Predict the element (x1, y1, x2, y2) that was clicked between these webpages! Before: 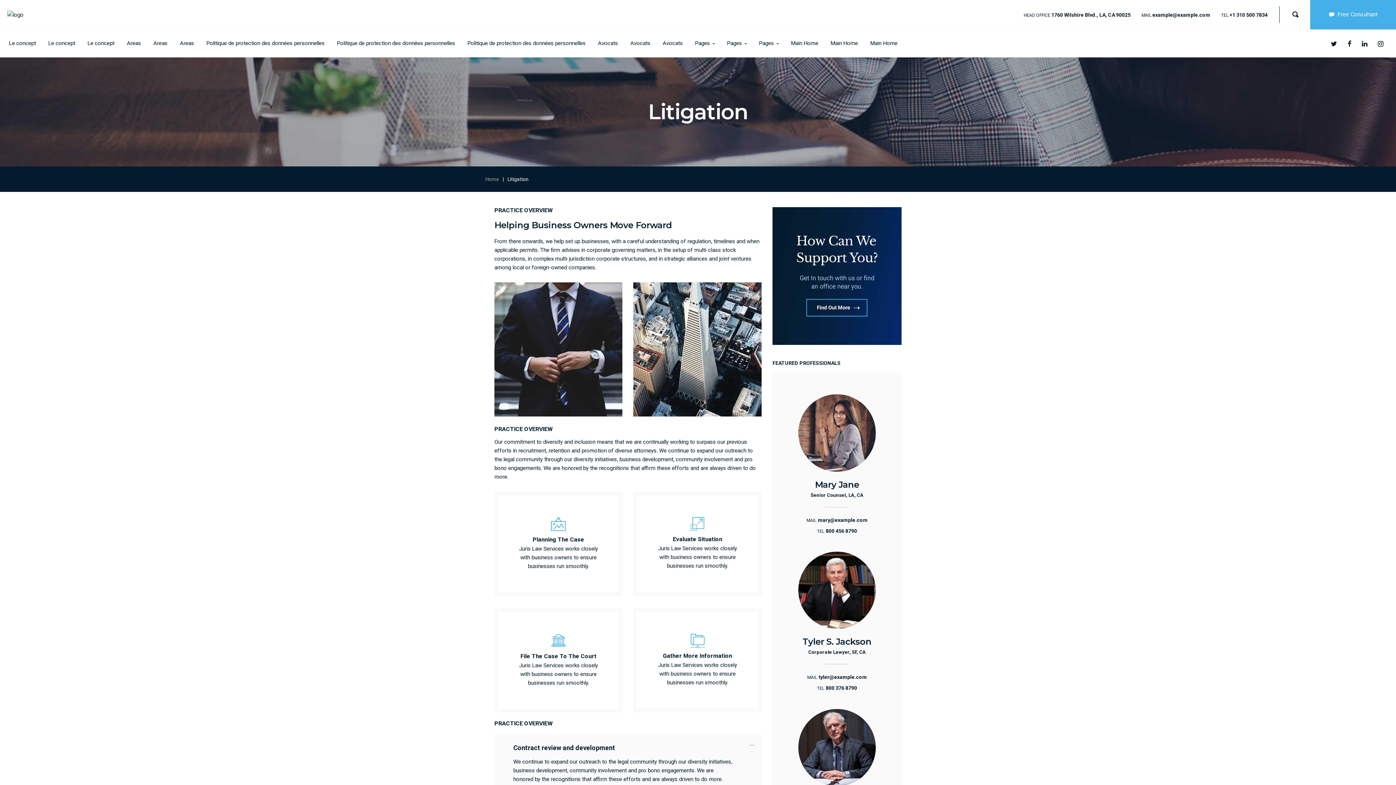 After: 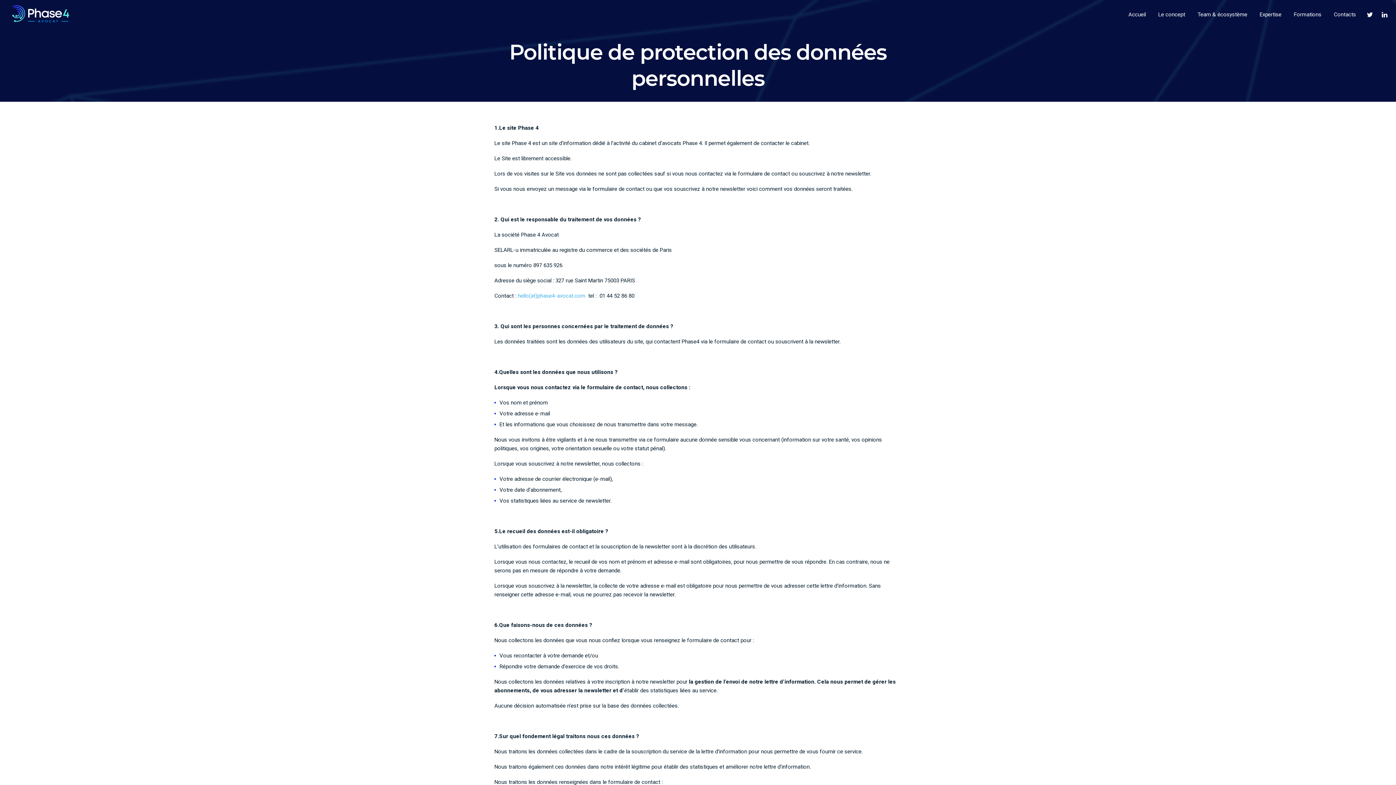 Action: bbox: (466, 29, 587, 57) label: Politique de protection des données personnelles